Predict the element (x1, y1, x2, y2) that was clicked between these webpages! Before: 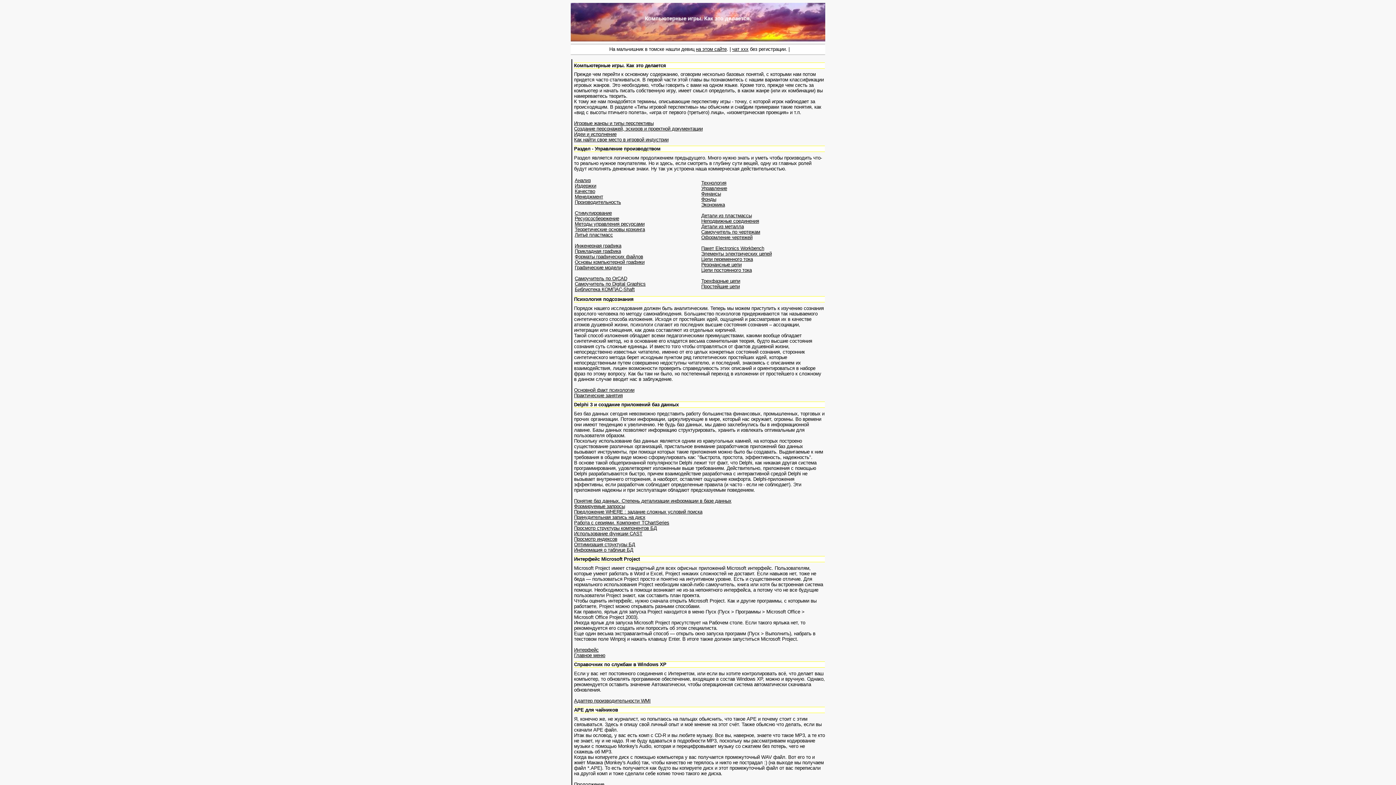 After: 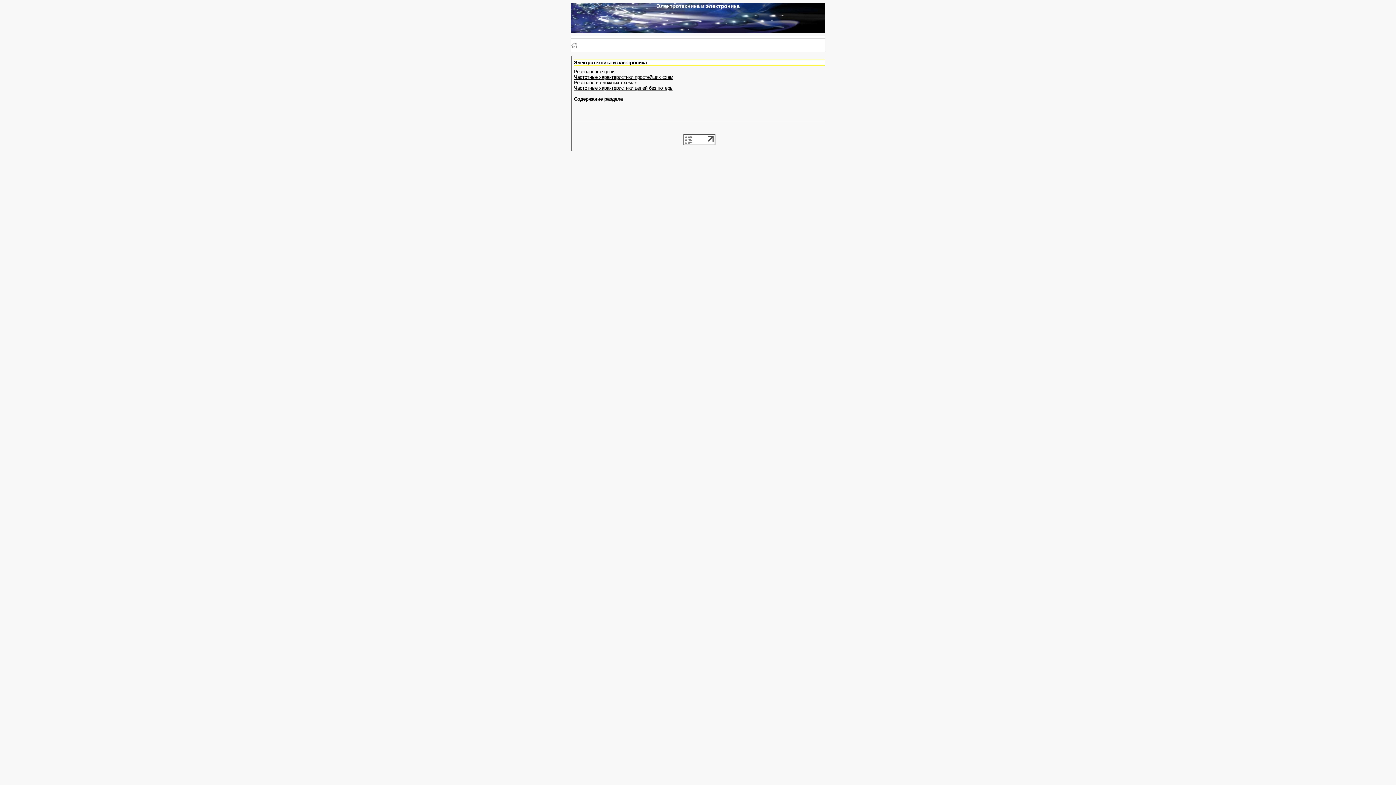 Action: label: Резонансные цепи bbox: (701, 262, 741, 267)